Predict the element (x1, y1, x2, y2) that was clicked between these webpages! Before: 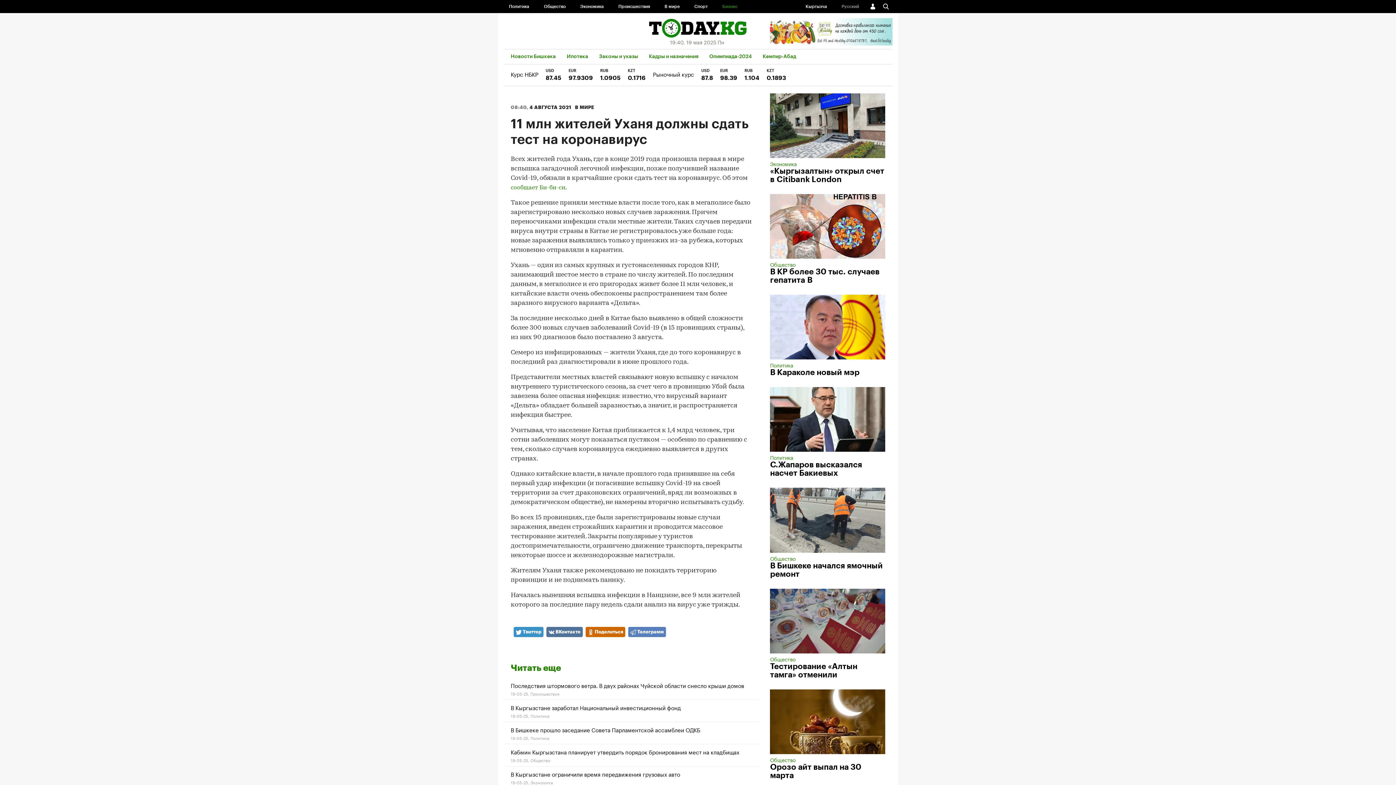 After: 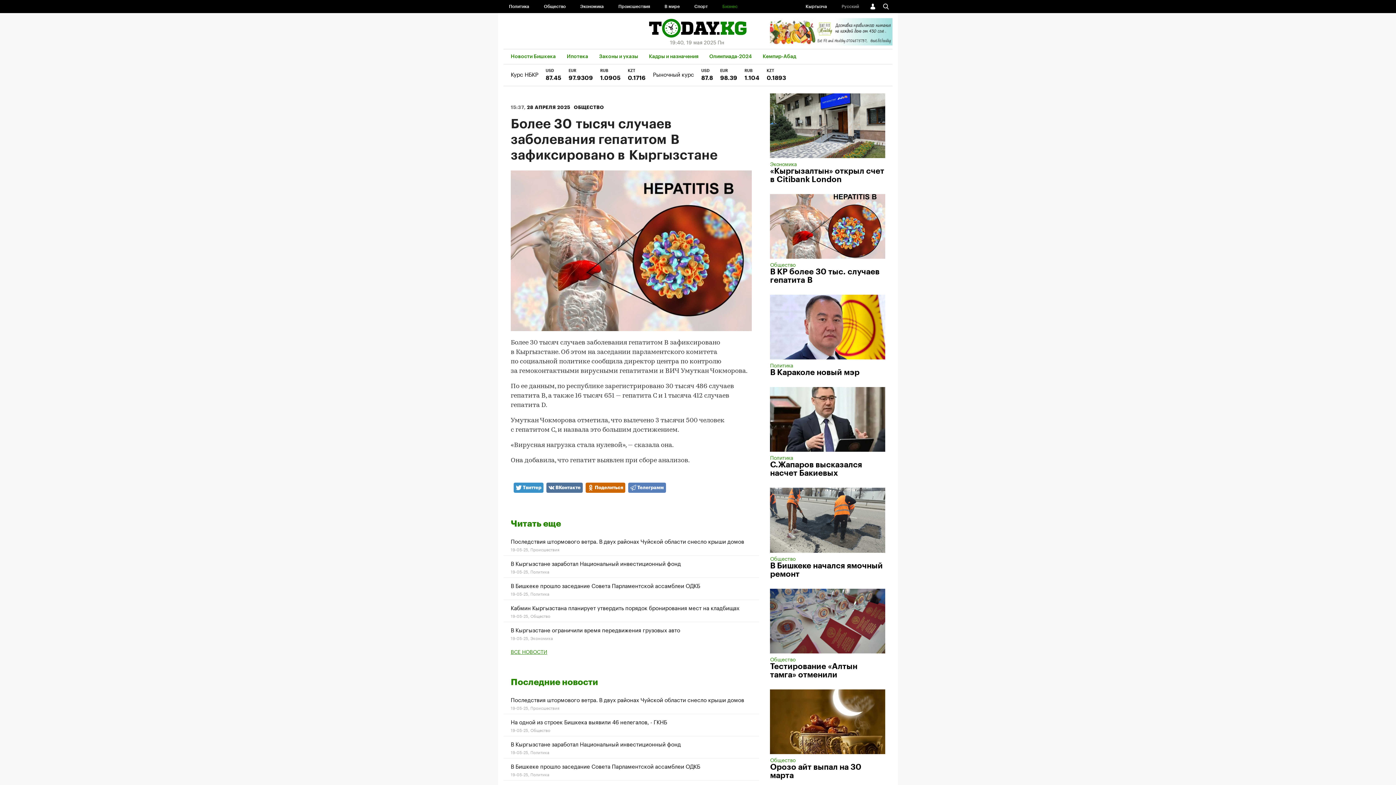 Action: bbox: (770, 194, 885, 258)